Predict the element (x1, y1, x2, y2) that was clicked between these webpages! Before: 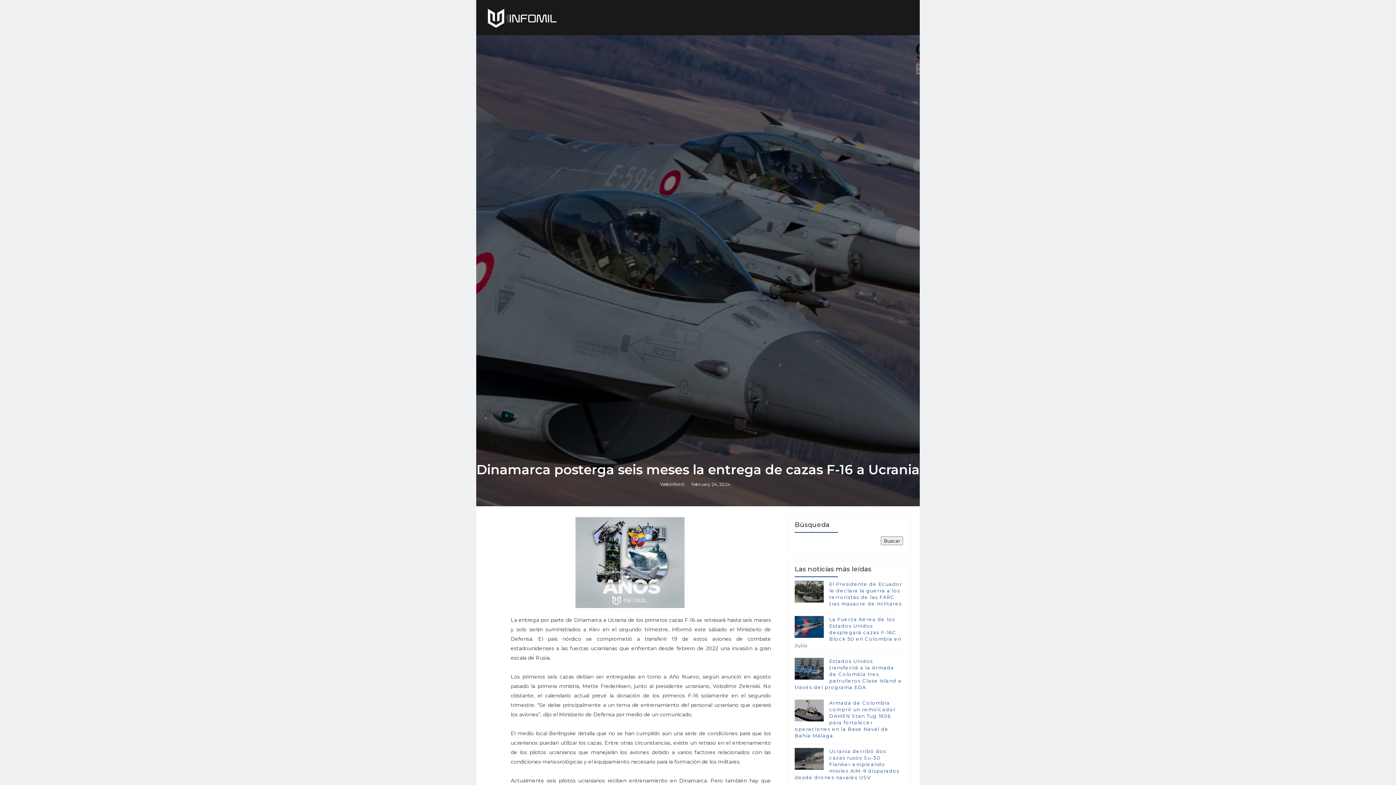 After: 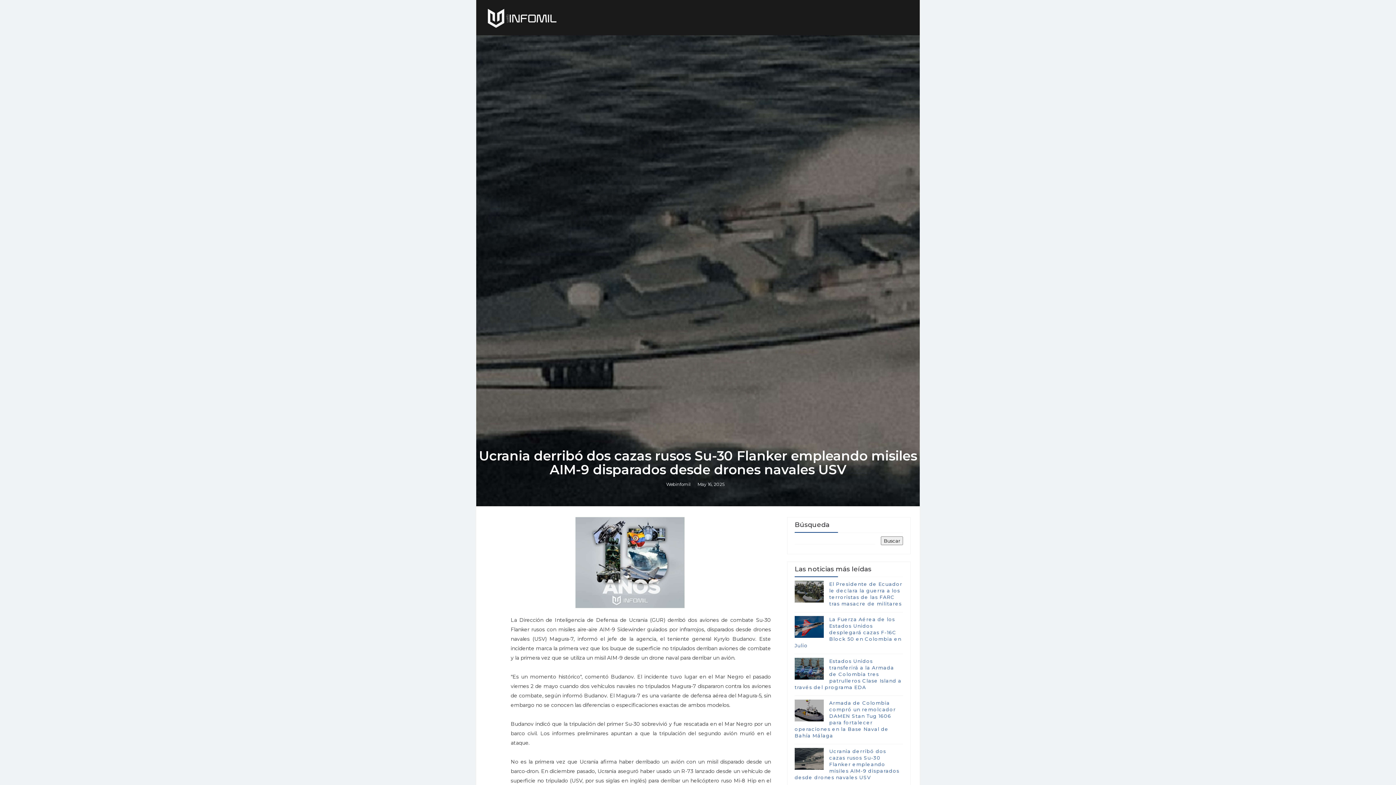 Action: label: Ucrania derribó dos cazas rusos Su-30 Flanker empleando misiles AIM-9 disparados desde drones navales USV bbox: (794, 748, 899, 780)